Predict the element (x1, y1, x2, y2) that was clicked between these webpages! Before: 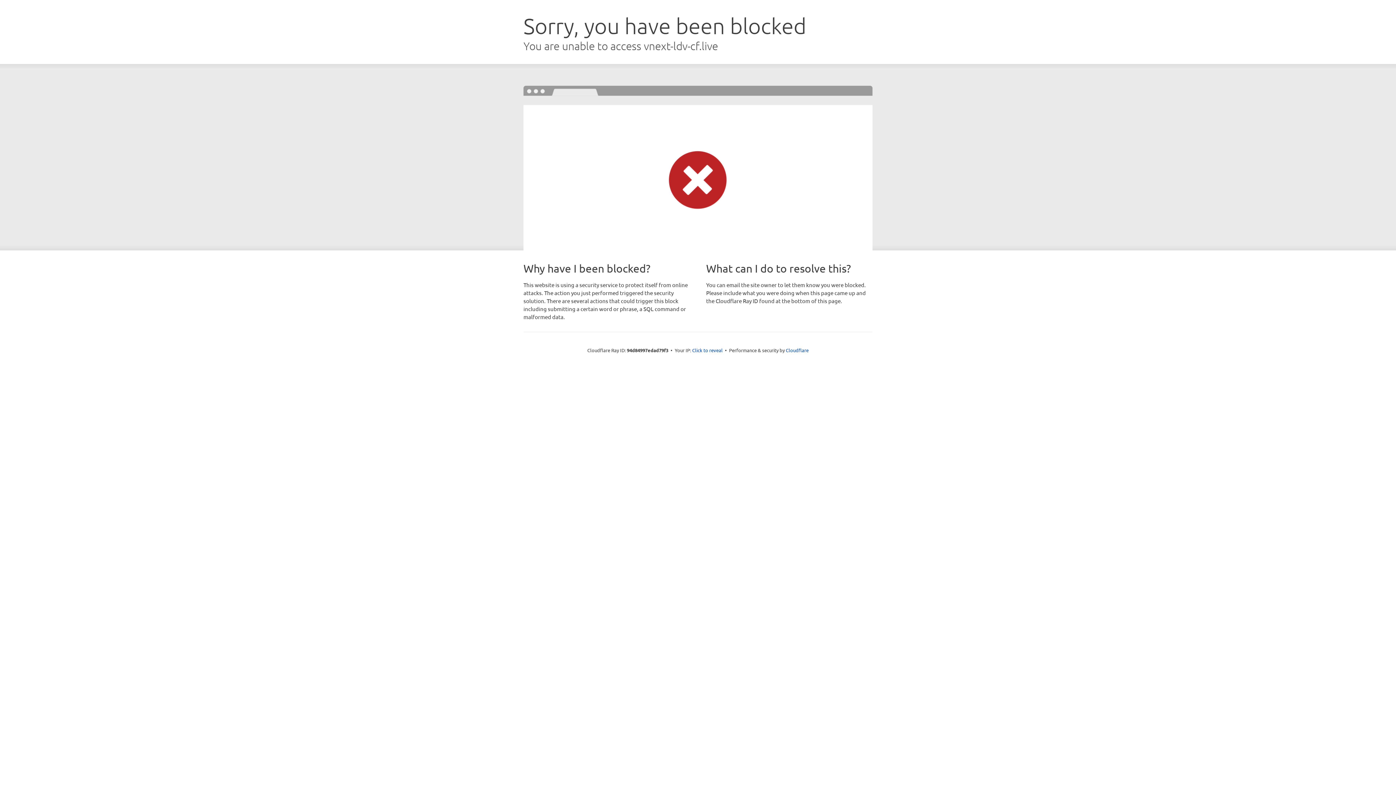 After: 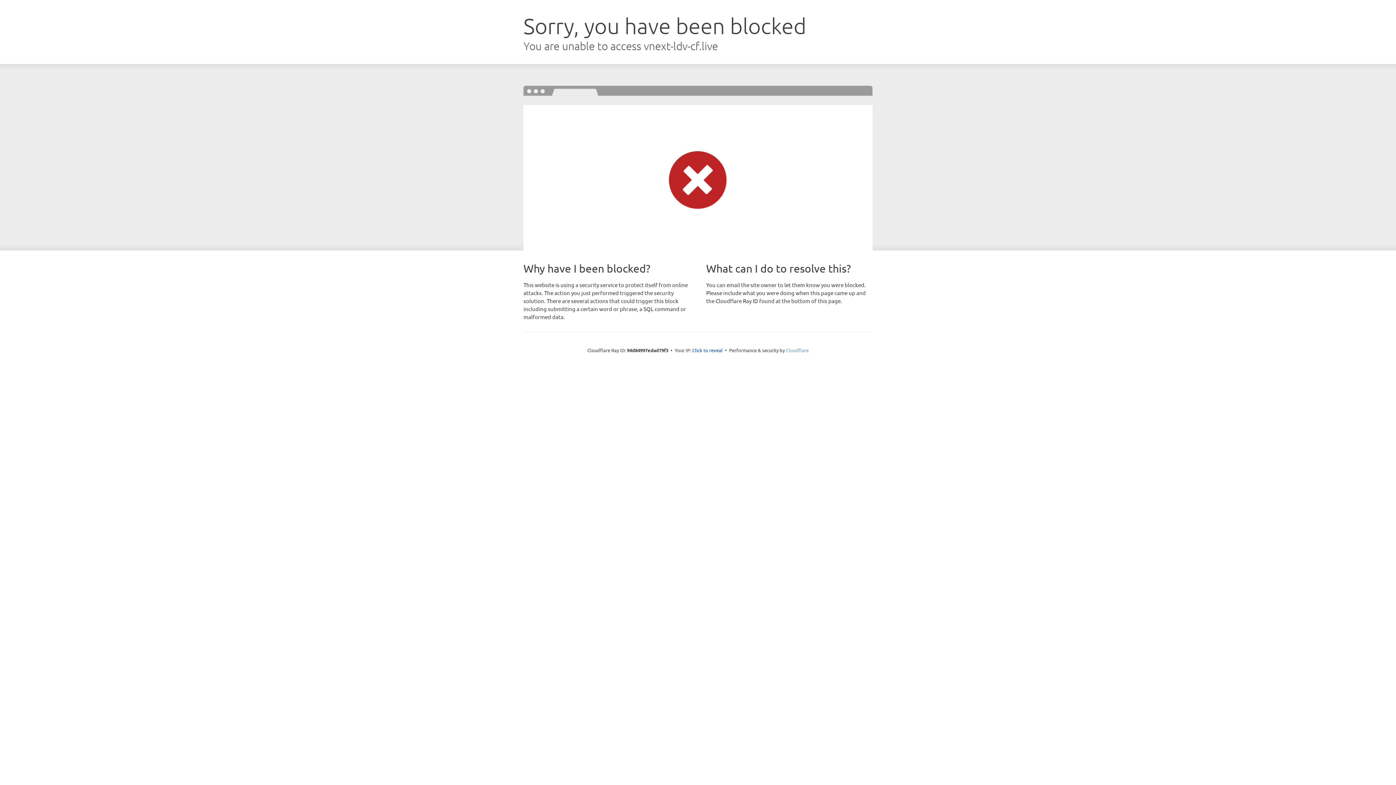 Action: bbox: (786, 347, 808, 353) label: Cloudflare